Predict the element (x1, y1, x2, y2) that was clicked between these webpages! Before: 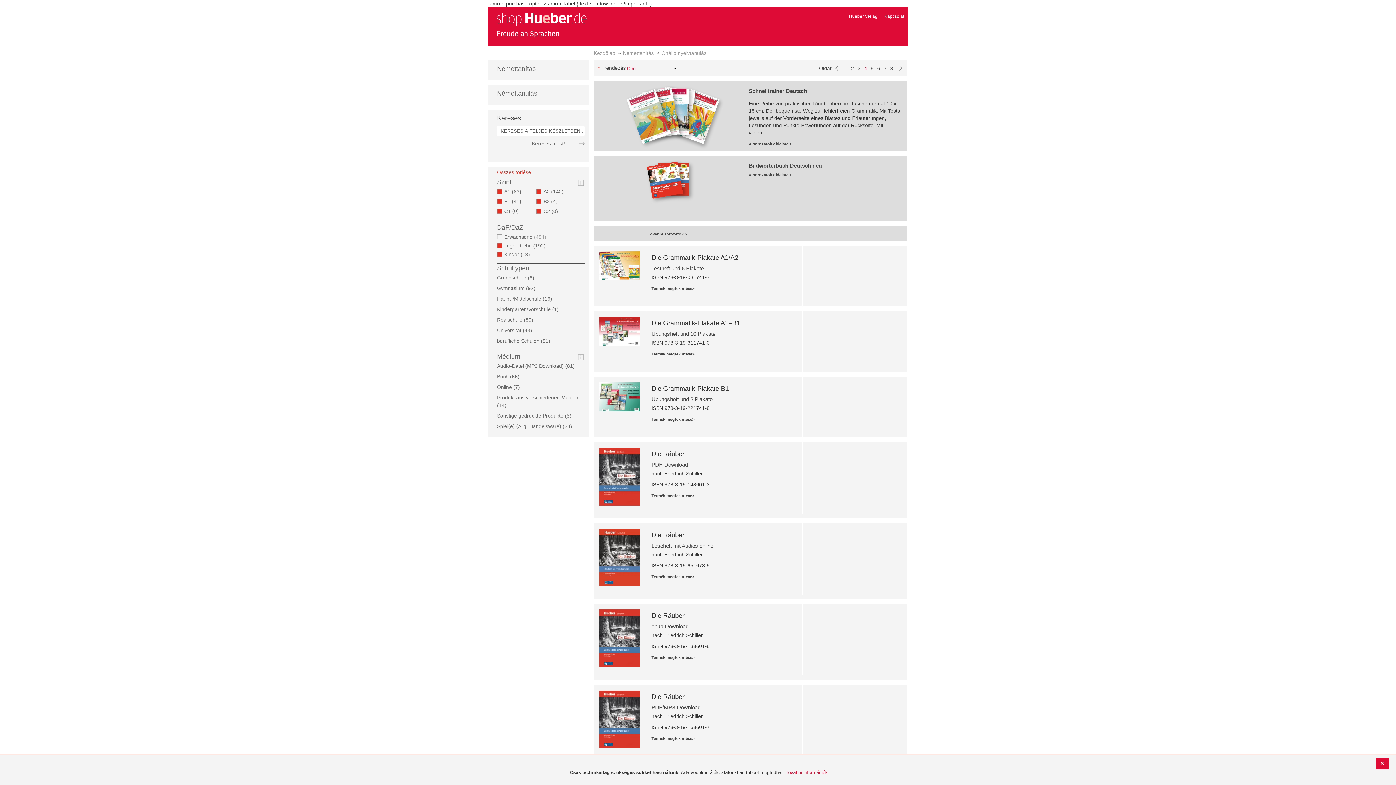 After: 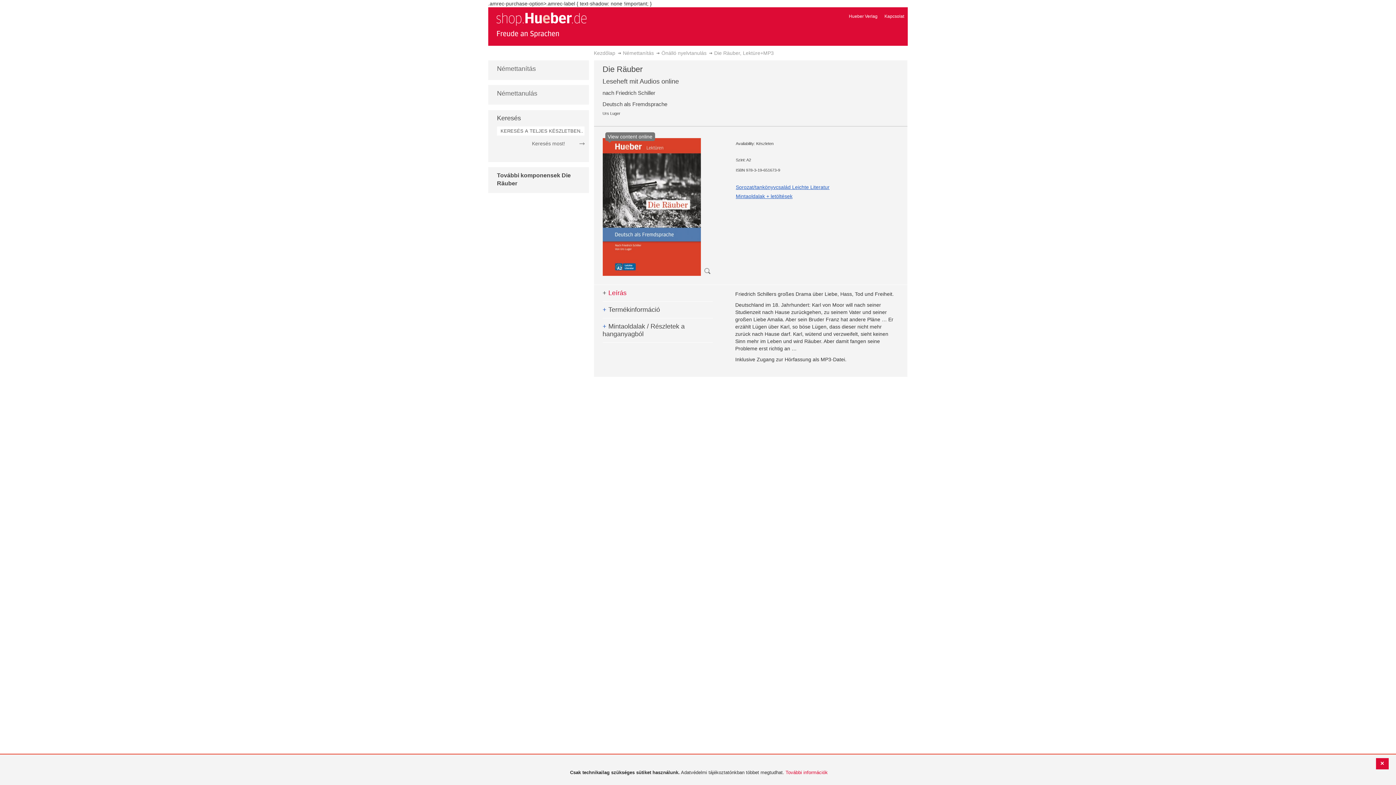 Action: label: Die Räuber bbox: (651, 531, 684, 538)